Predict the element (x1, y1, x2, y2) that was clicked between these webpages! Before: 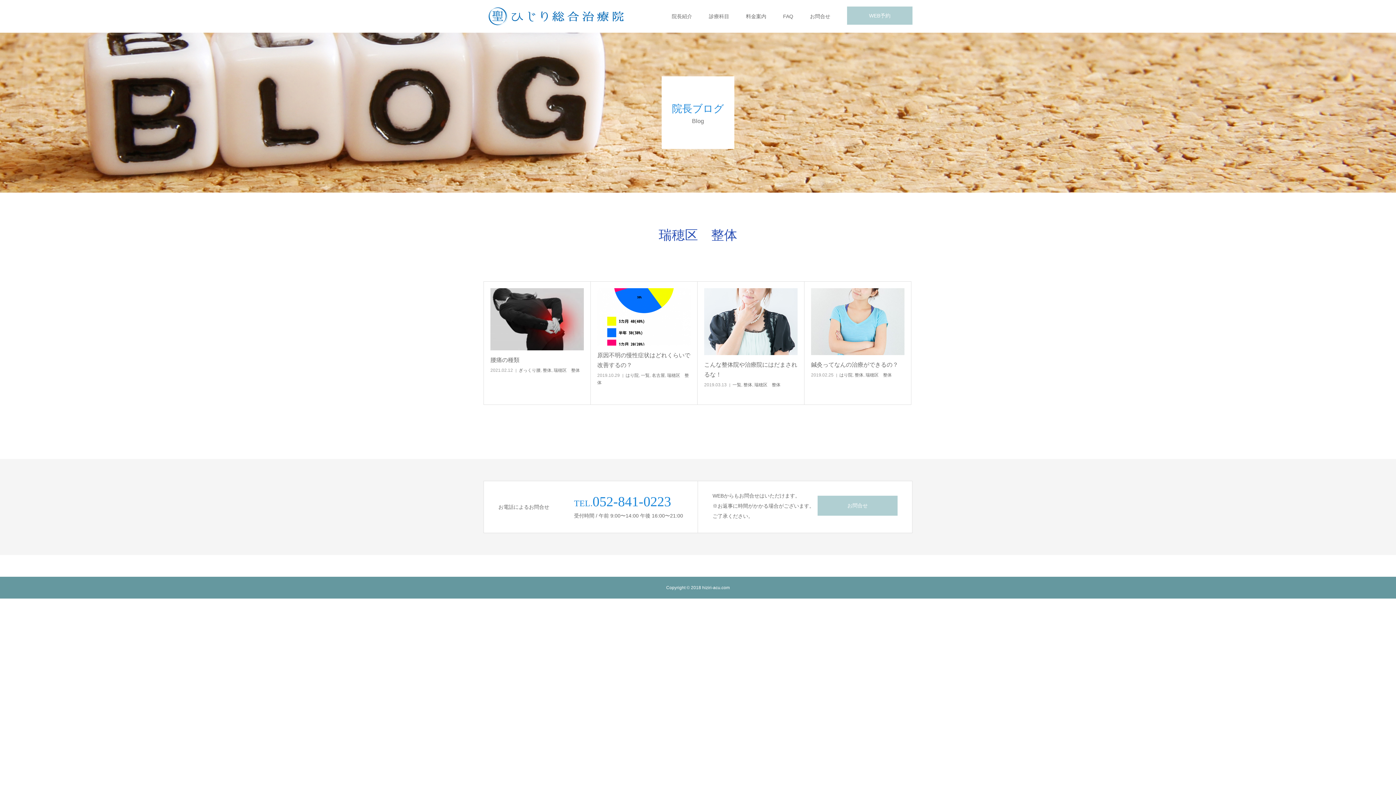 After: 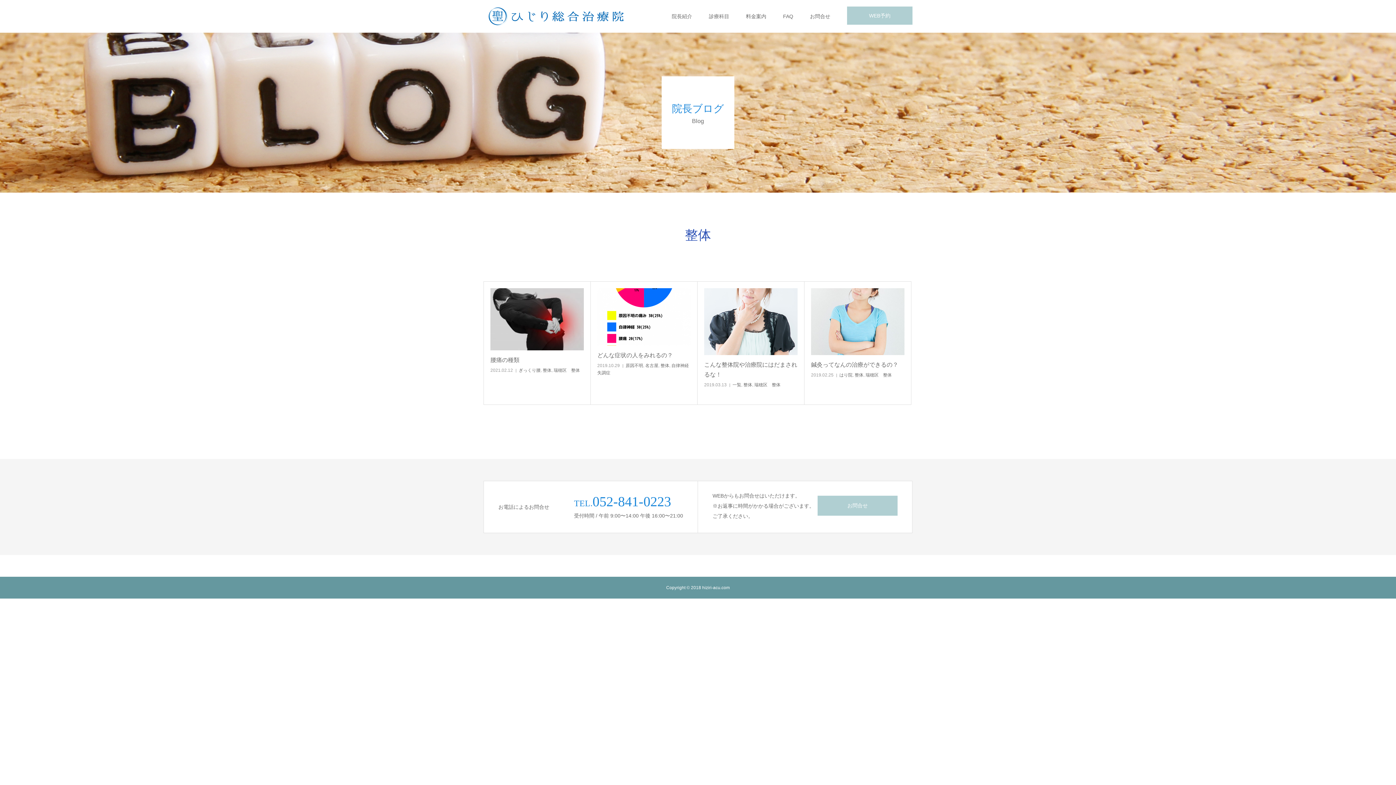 Action: bbox: (542, 368, 551, 373) label: 整体